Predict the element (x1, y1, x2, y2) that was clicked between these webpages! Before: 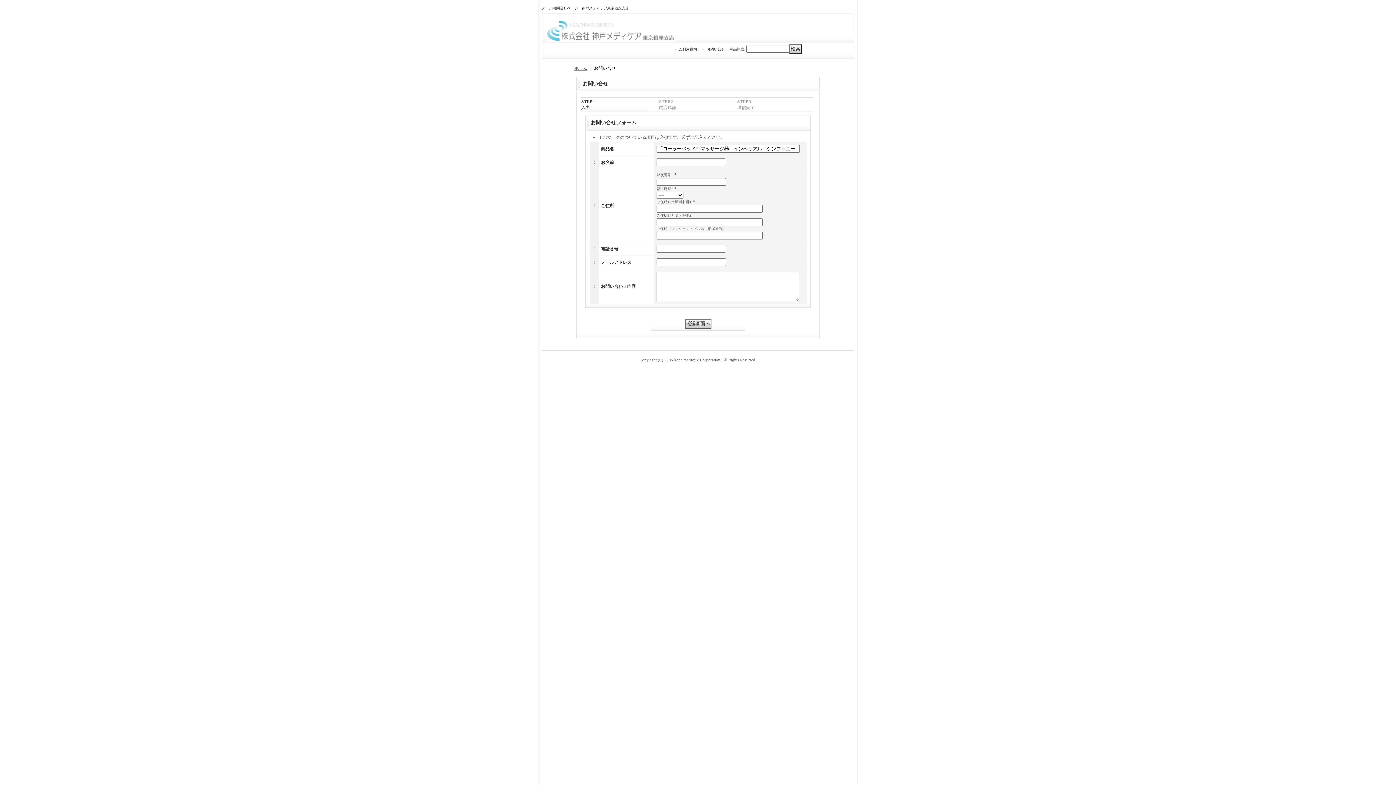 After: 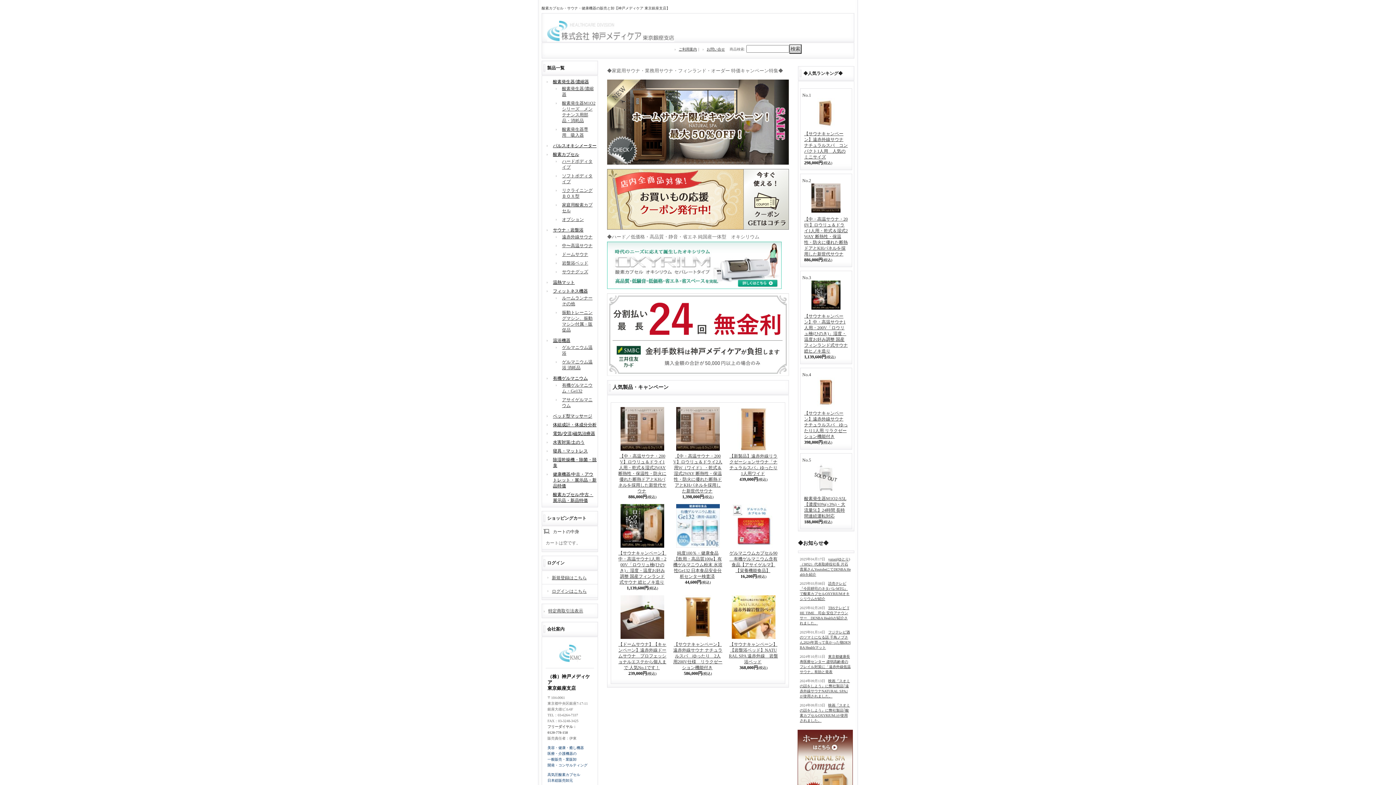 Action: bbox: (547, 20, 674, 41)